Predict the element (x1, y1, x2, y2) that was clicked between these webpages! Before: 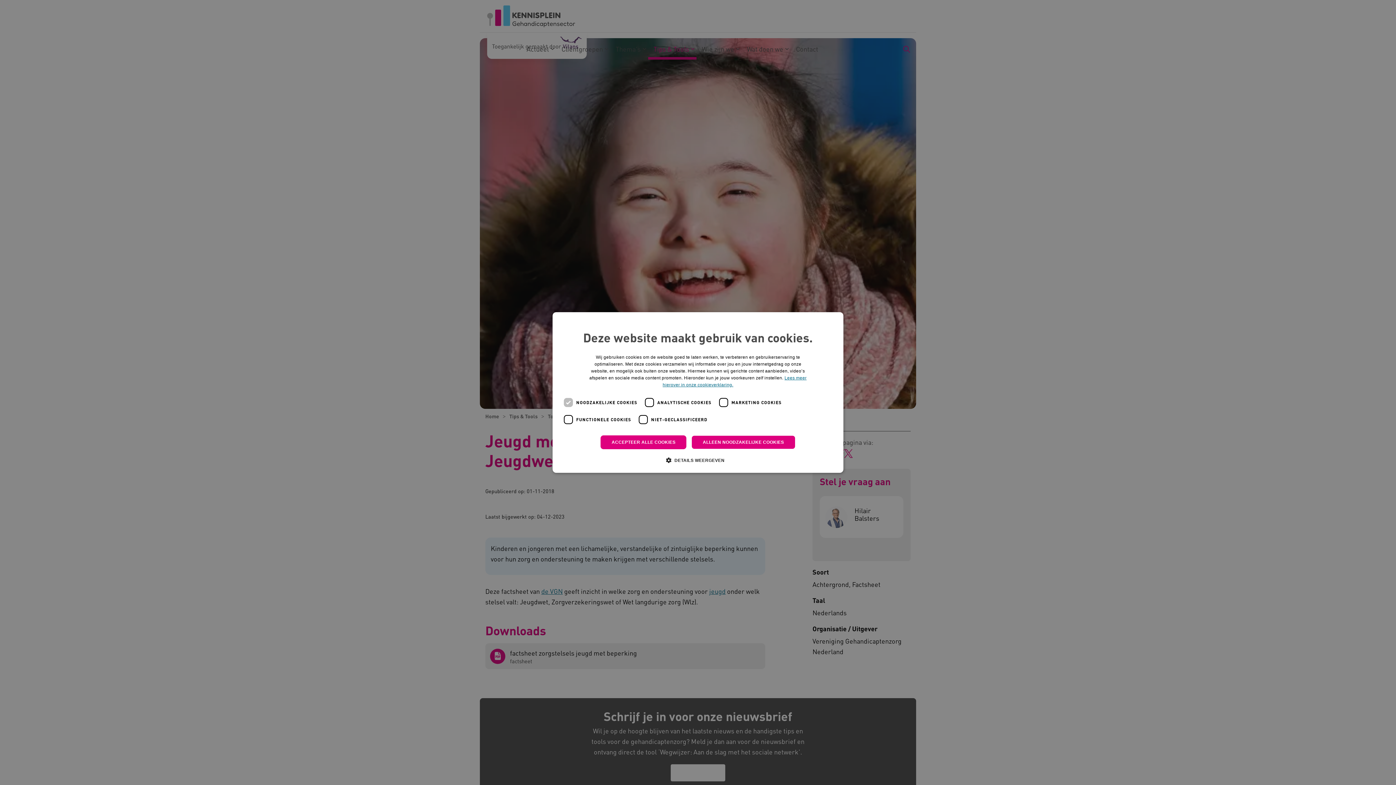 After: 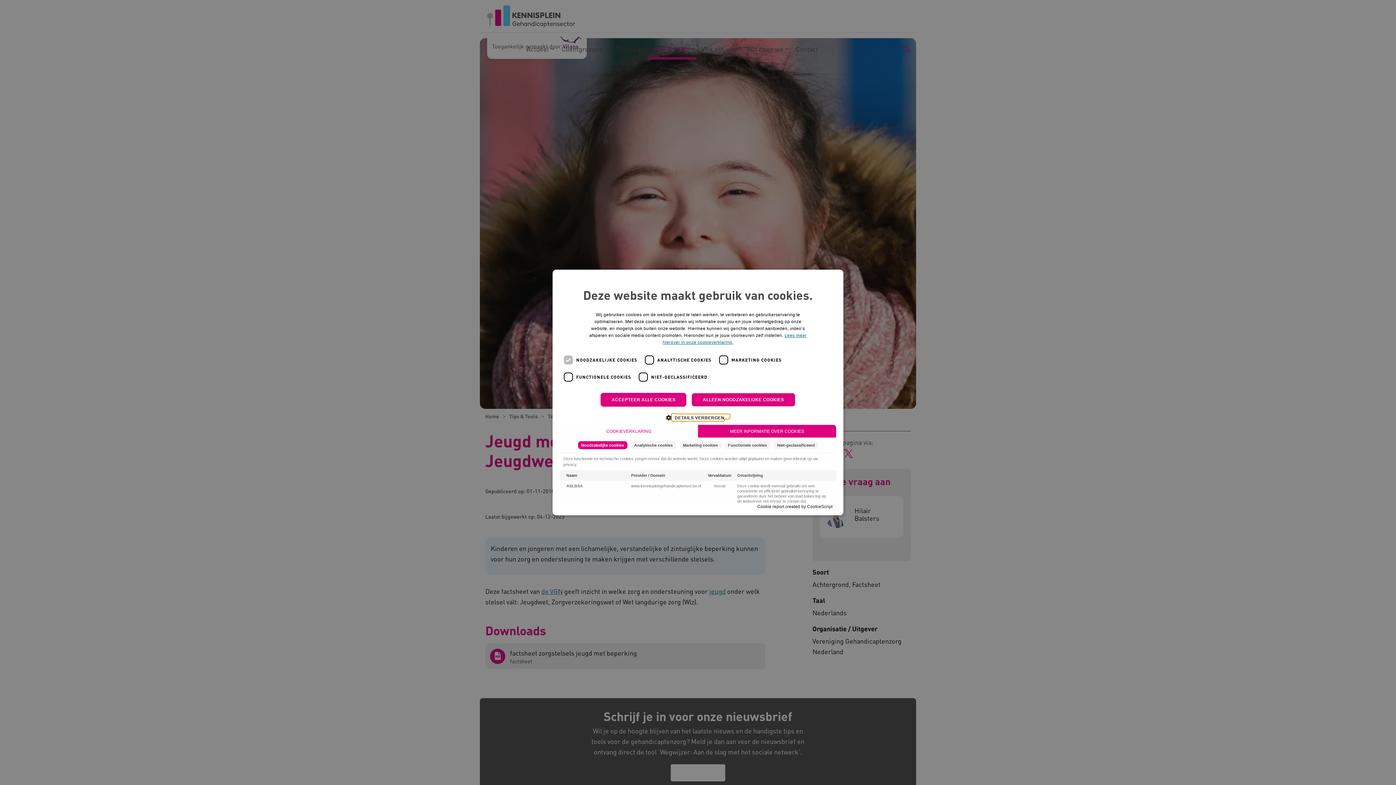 Action: label:  DETAILS WEERGEVEN bbox: (671, 456, 724, 464)